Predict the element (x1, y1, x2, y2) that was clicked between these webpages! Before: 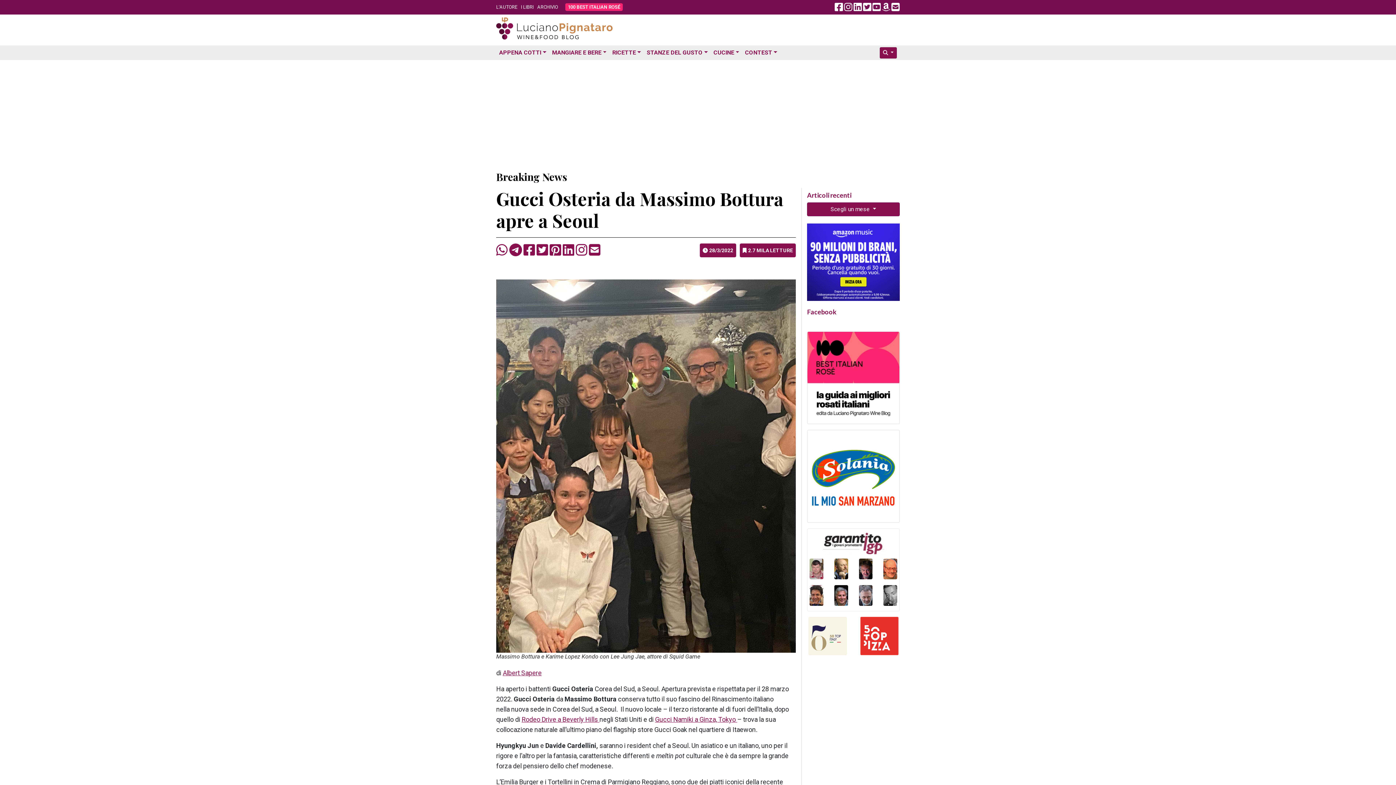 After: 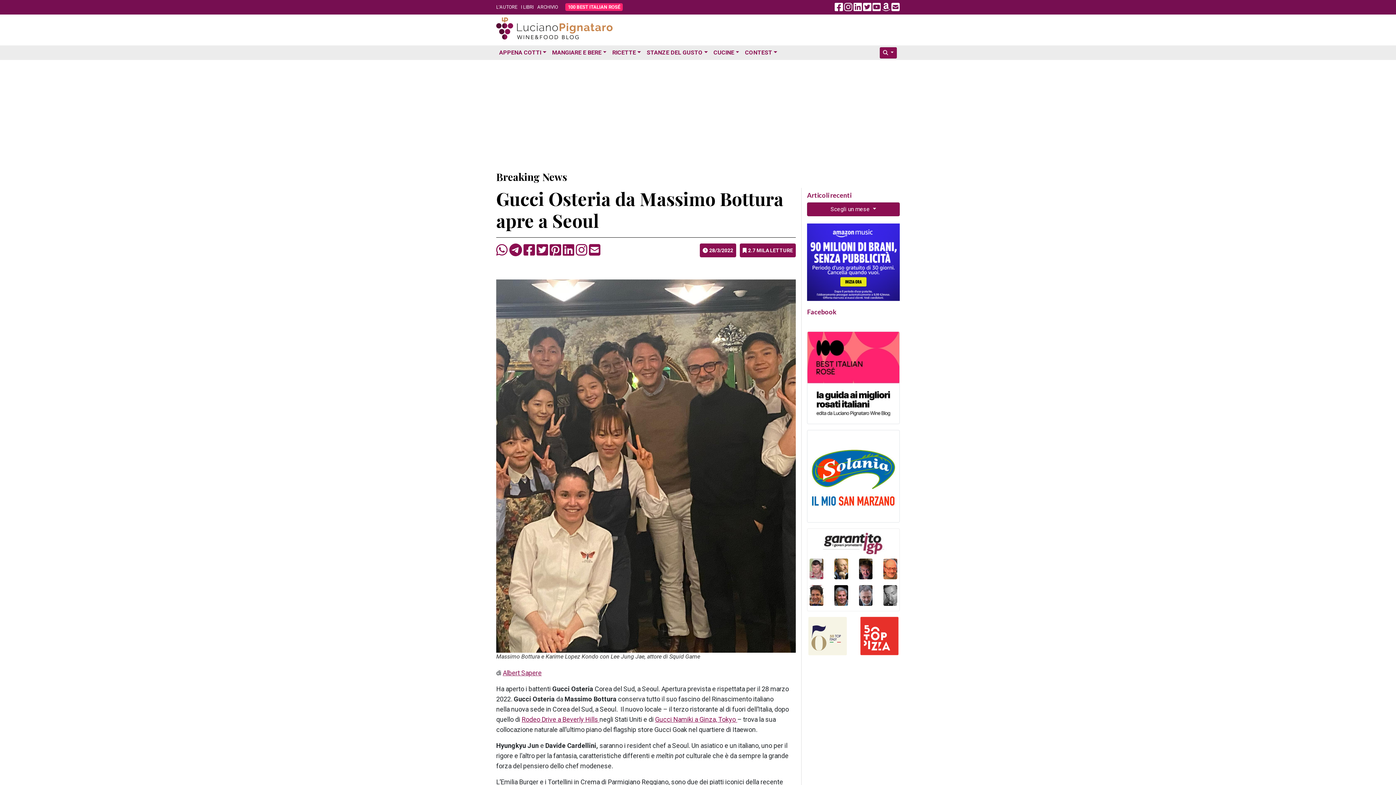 Action: label: Gucci Namiki a Ginza, Tokyo  bbox: (655, 715, 737, 723)